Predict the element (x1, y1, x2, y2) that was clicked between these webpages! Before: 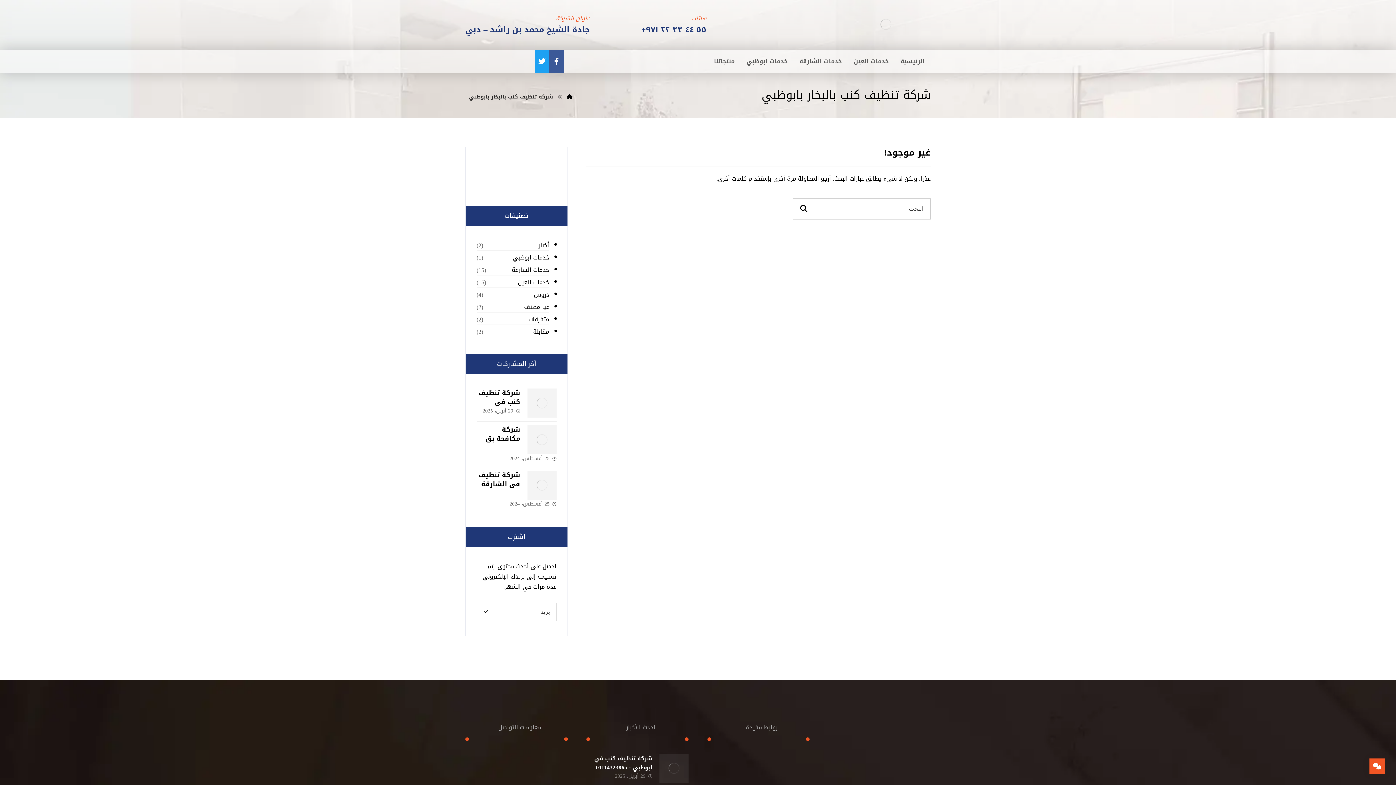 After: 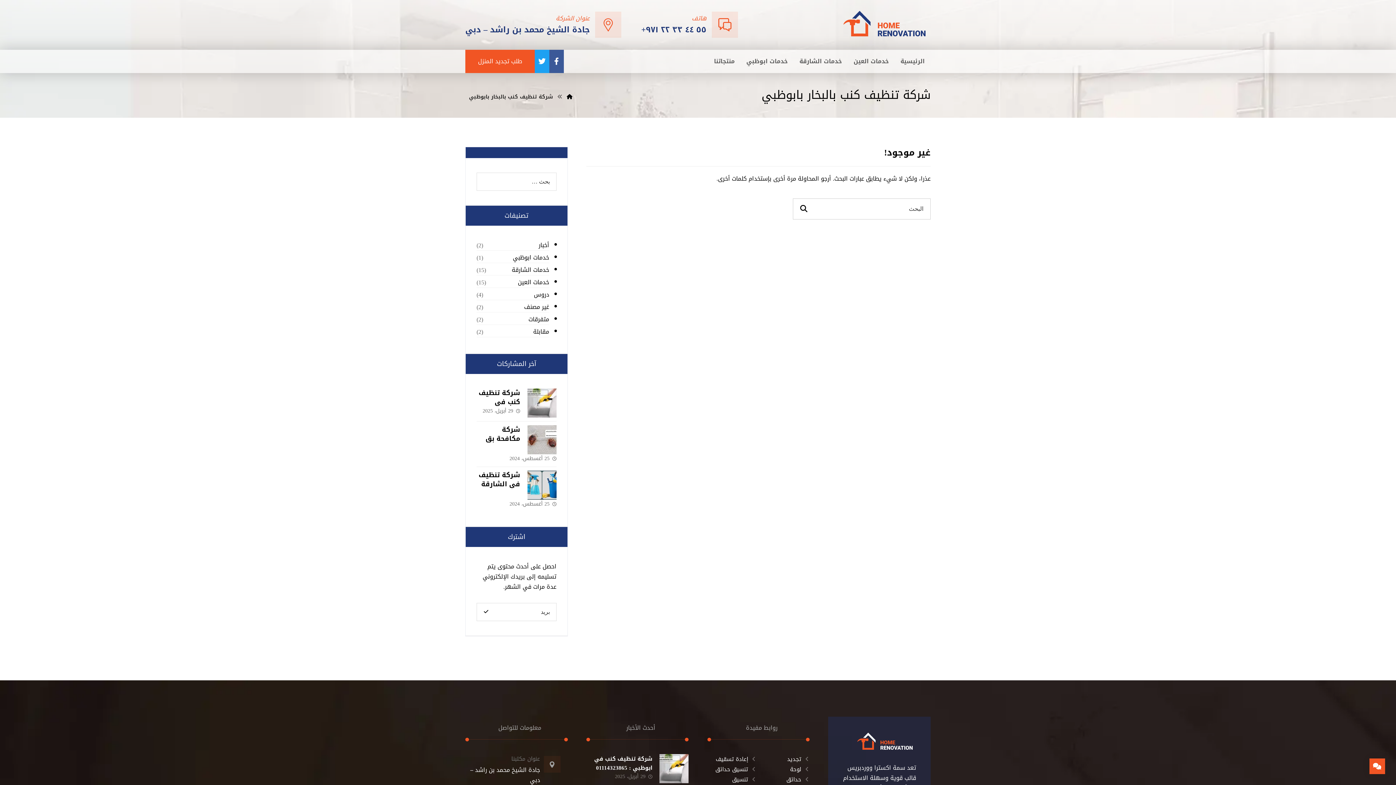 Action: bbox: (480, 605, 492, 618)